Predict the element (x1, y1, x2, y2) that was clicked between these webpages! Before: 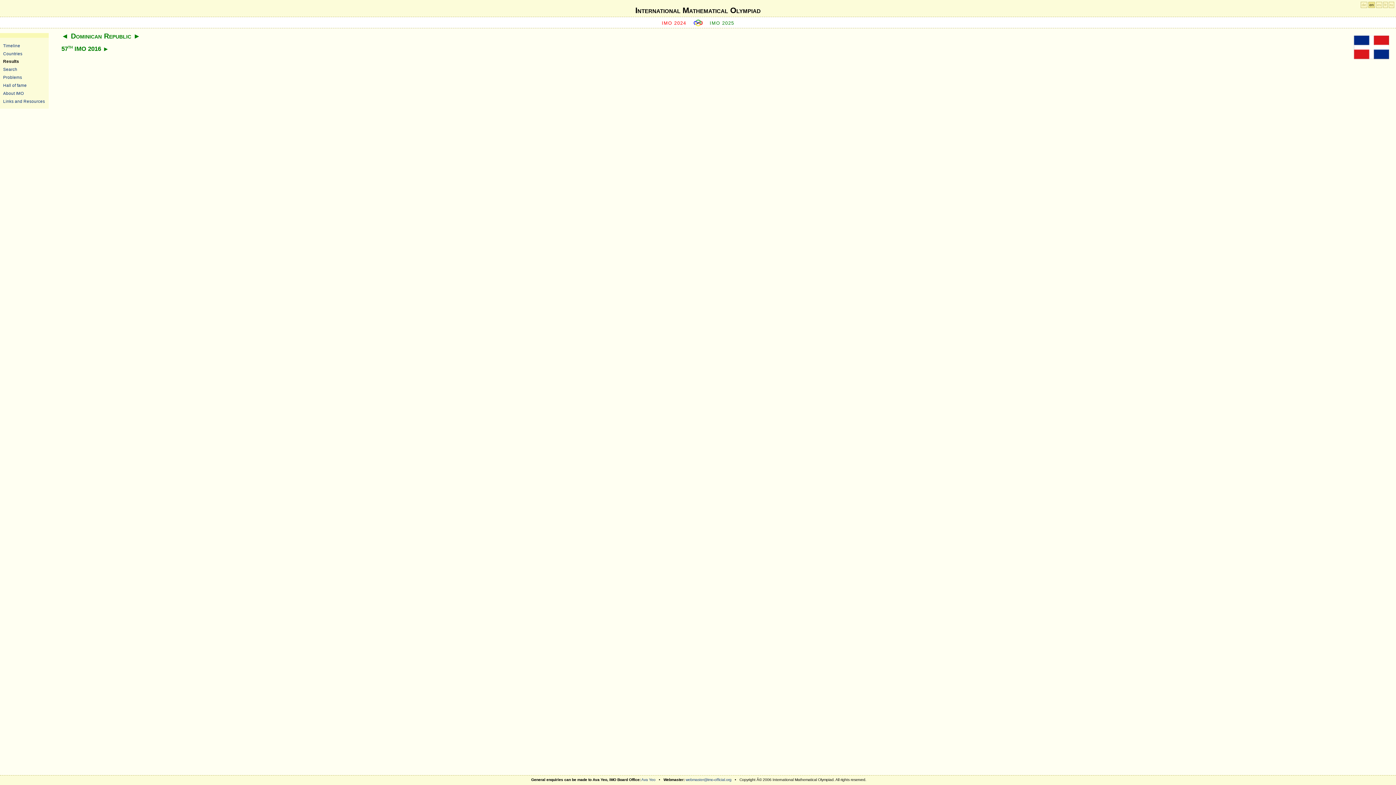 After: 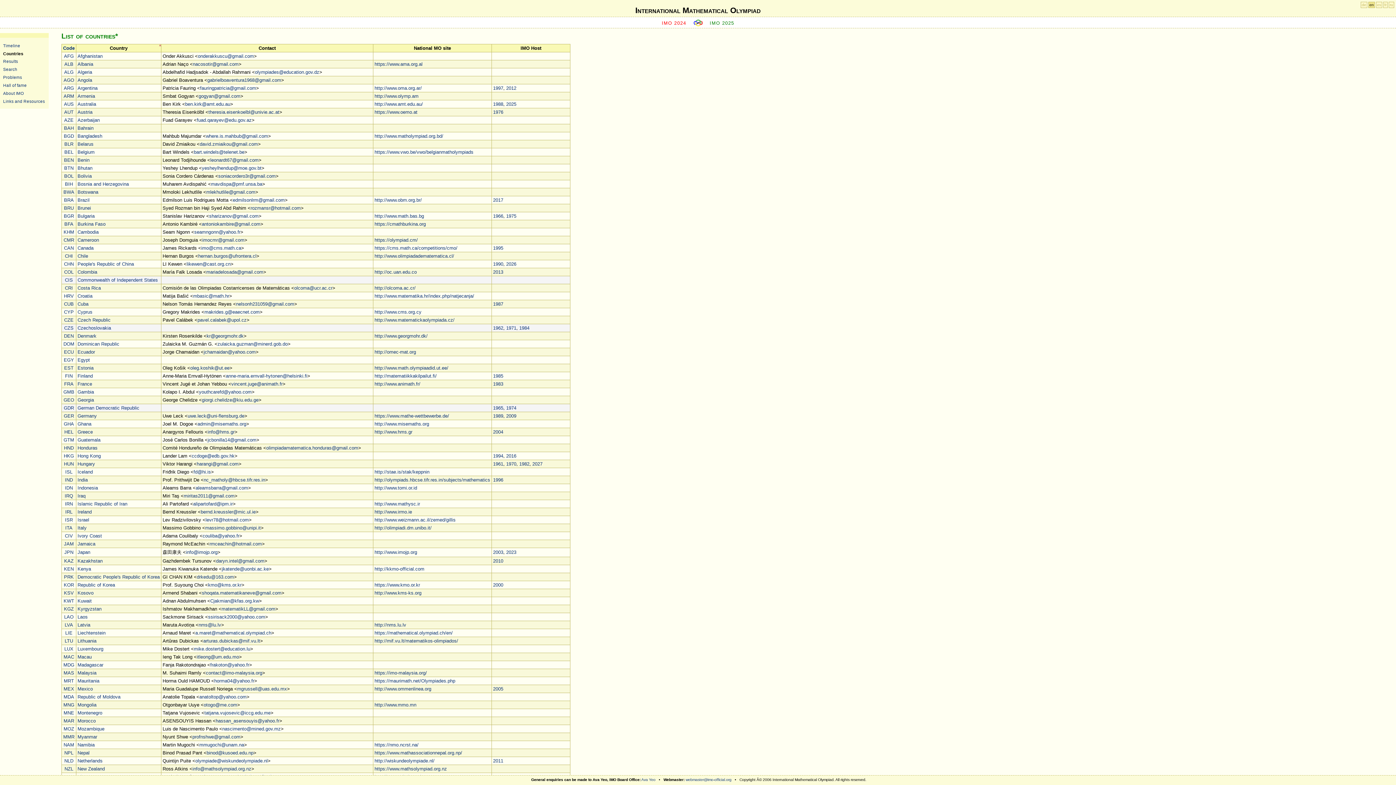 Action: label: Countries bbox: (3, 51, 22, 55)